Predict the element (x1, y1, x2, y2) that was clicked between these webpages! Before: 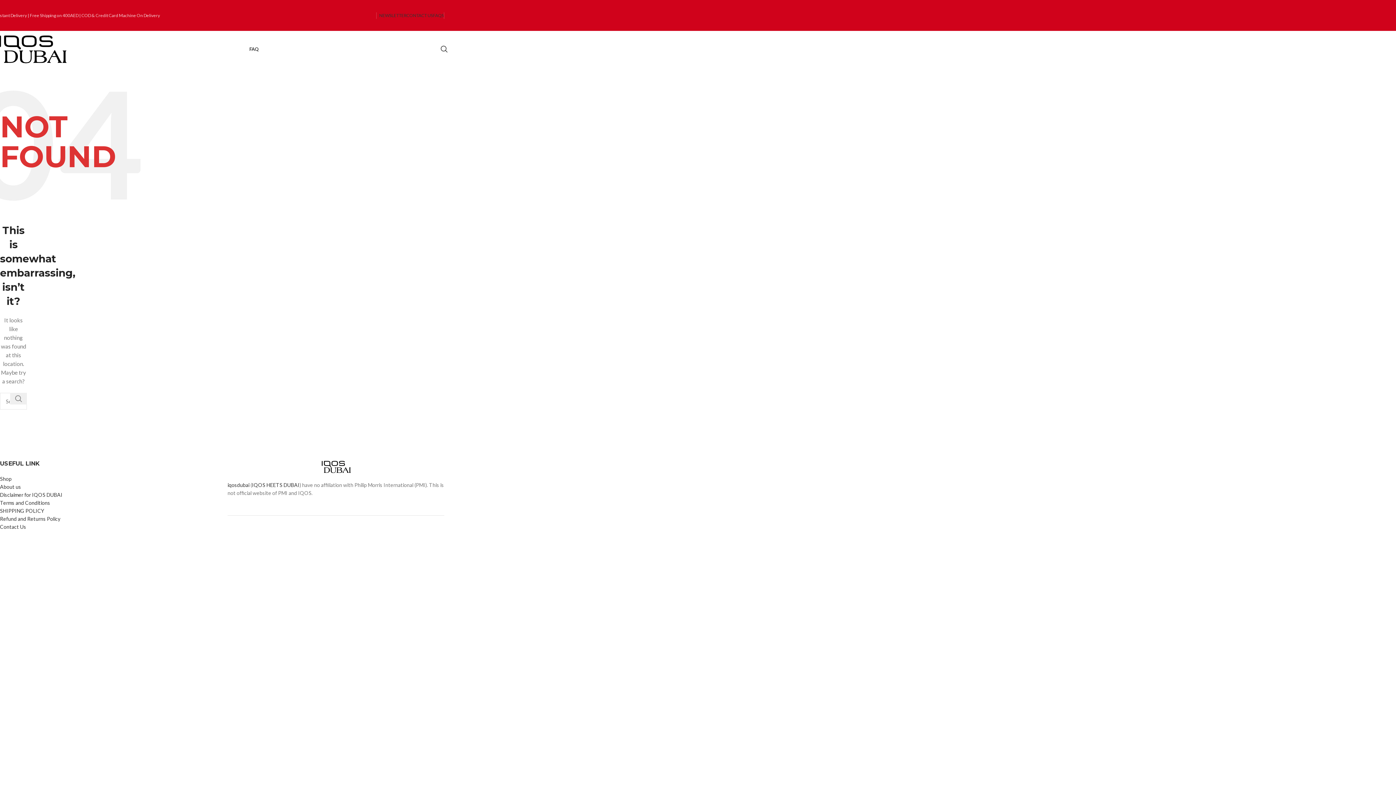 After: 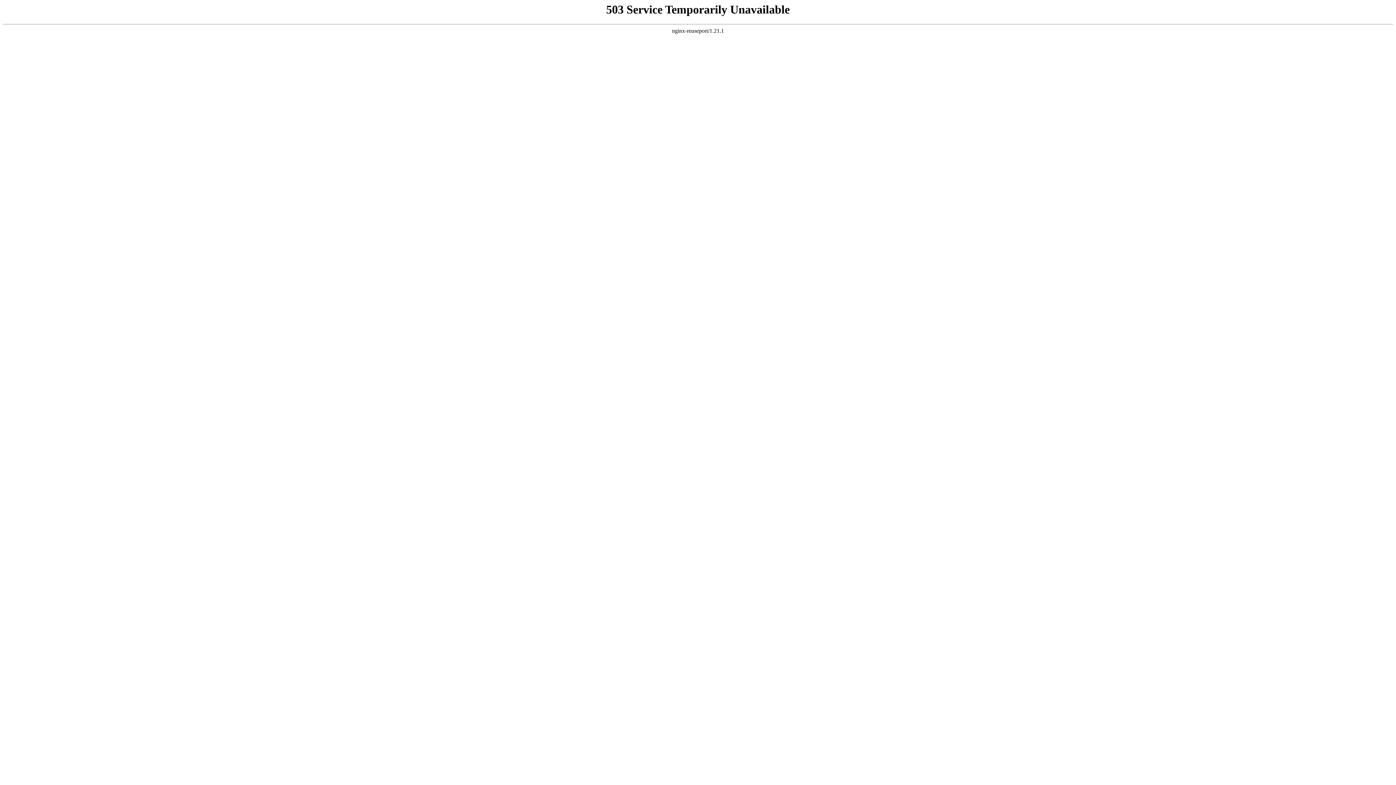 Action: bbox: (251, 482, 299, 488) label: IQOS HEETS DUBAI